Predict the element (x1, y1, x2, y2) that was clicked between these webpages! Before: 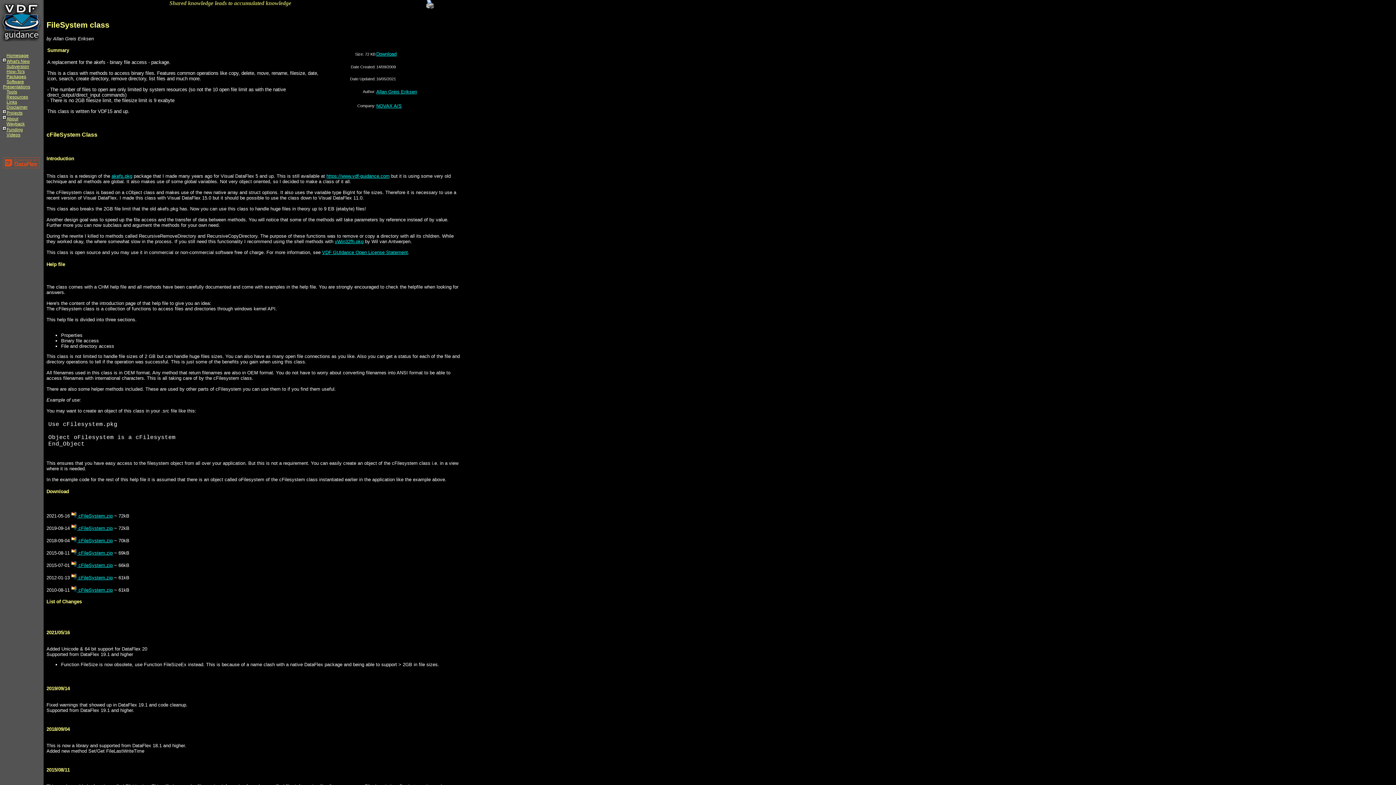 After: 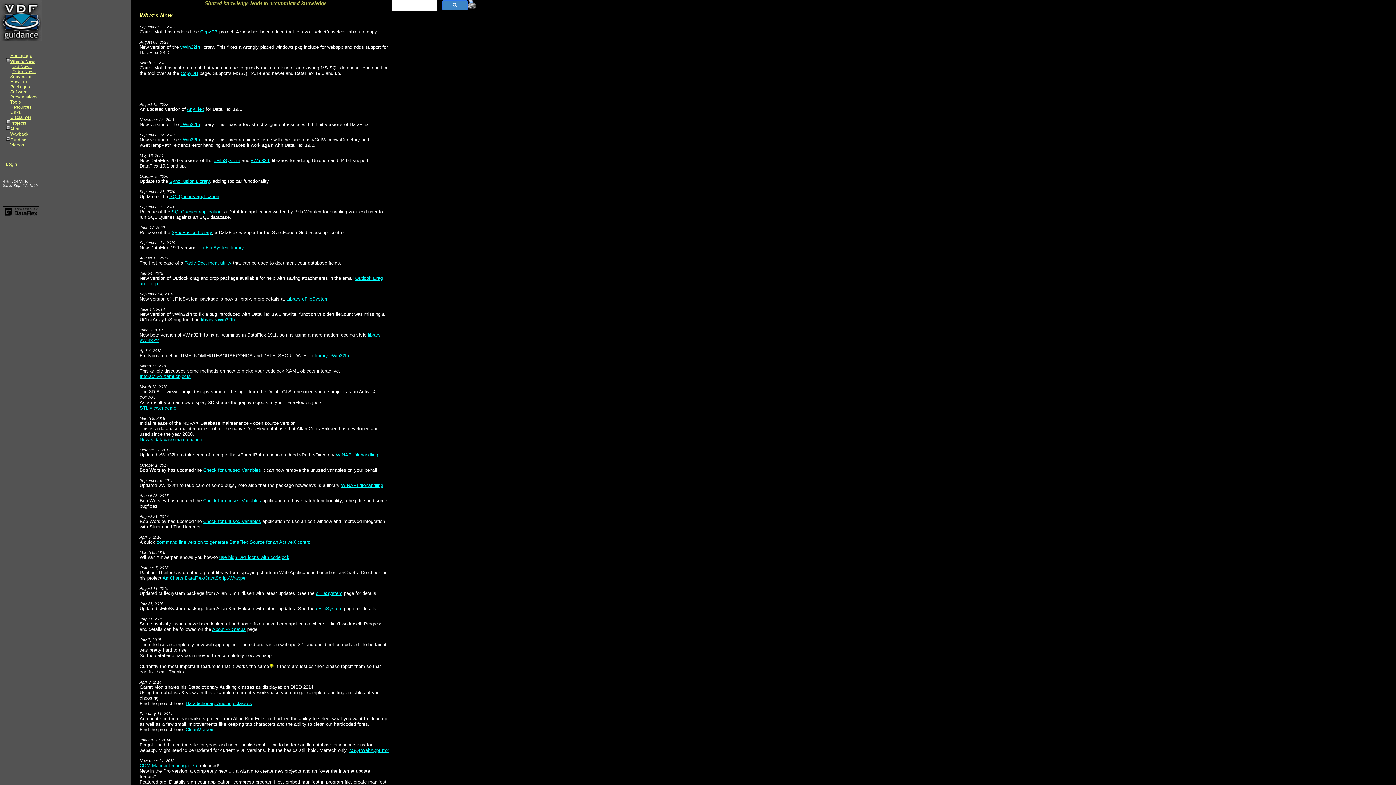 Action: label: What's New bbox: (6, 58, 29, 64)